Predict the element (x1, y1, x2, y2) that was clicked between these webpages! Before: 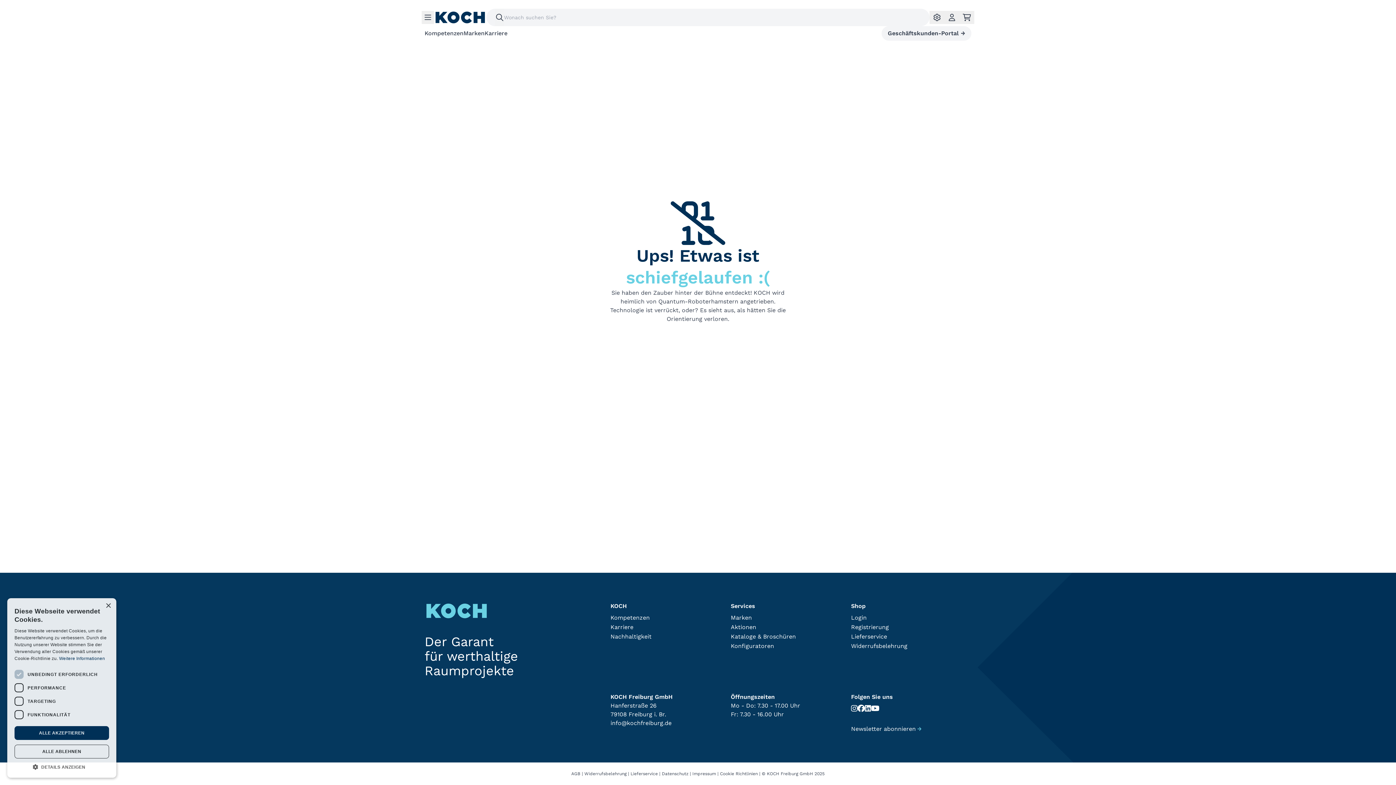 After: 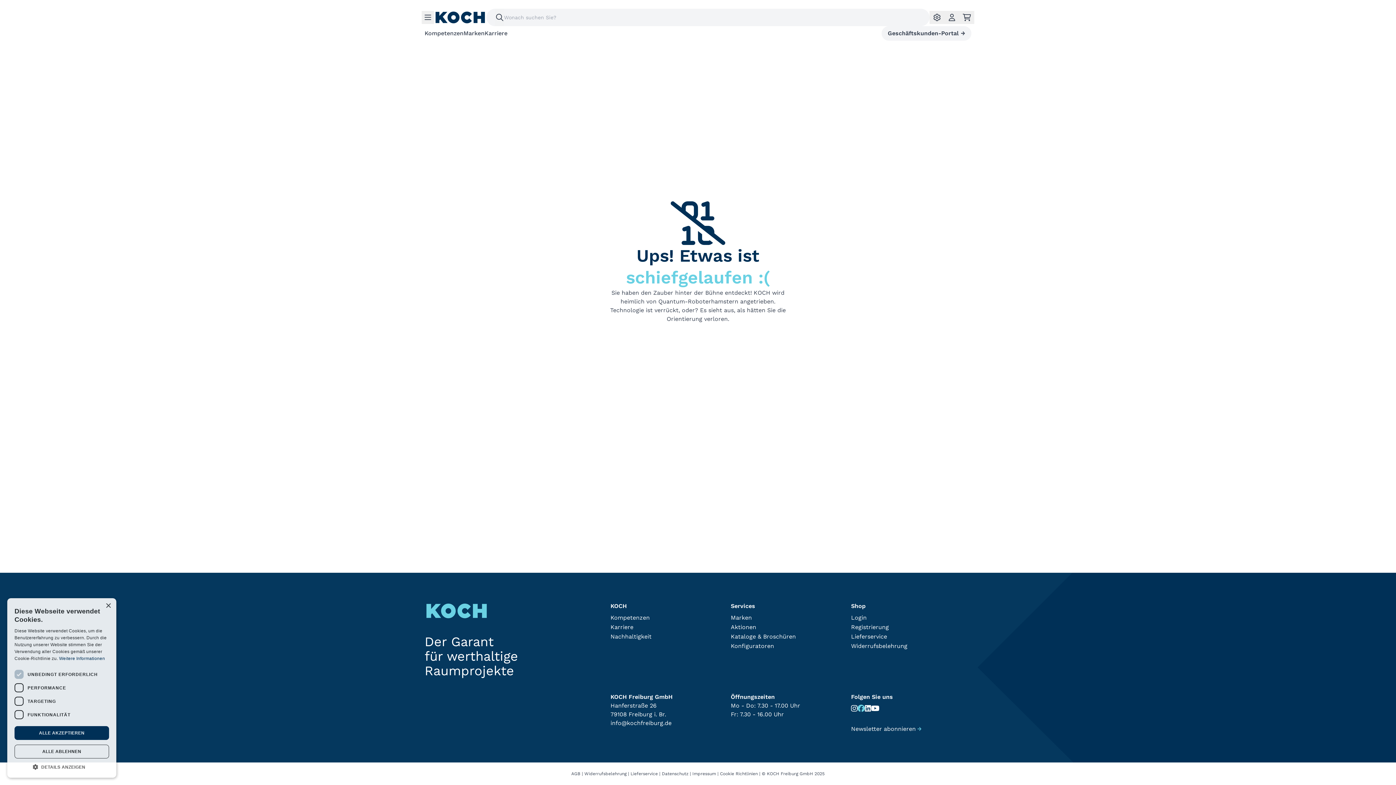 Action: bbox: (857, 705, 864, 712)